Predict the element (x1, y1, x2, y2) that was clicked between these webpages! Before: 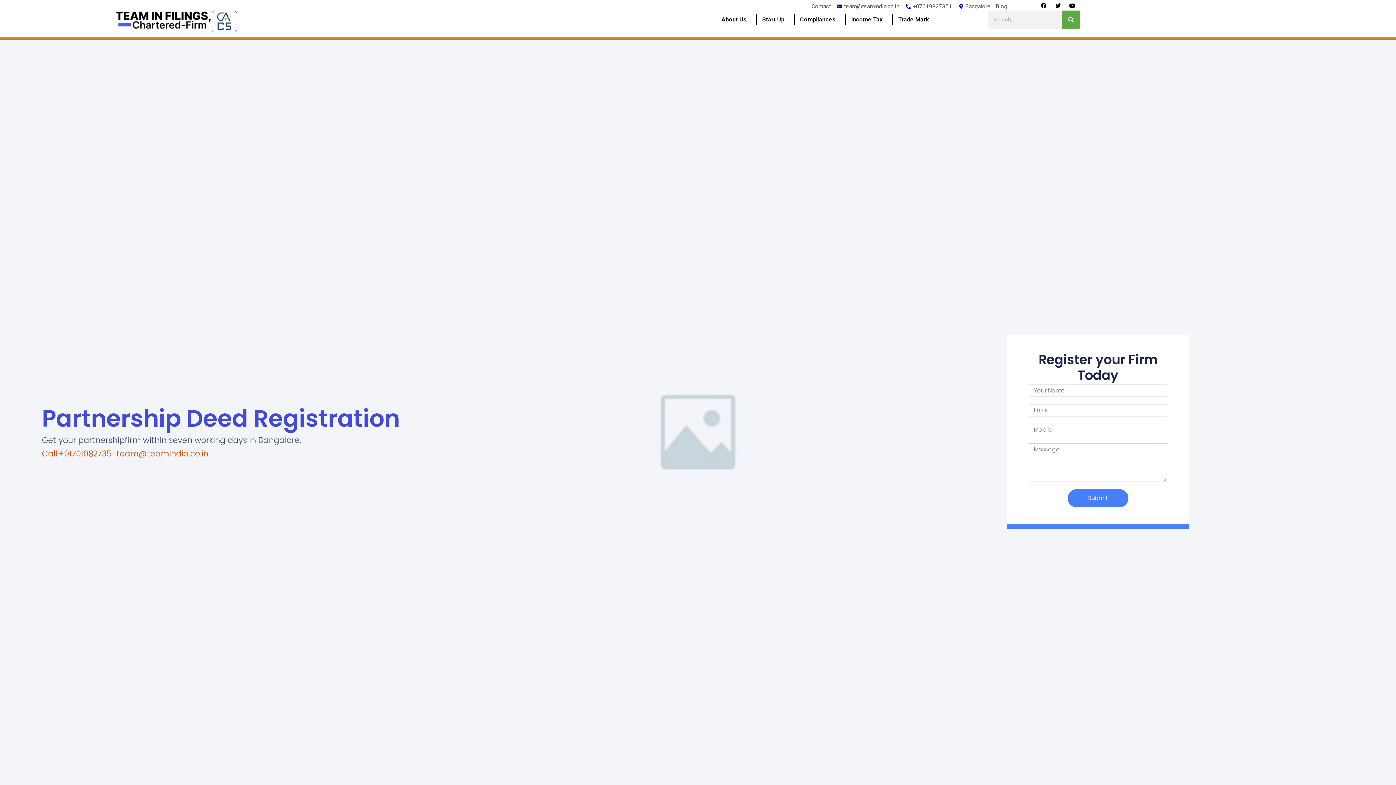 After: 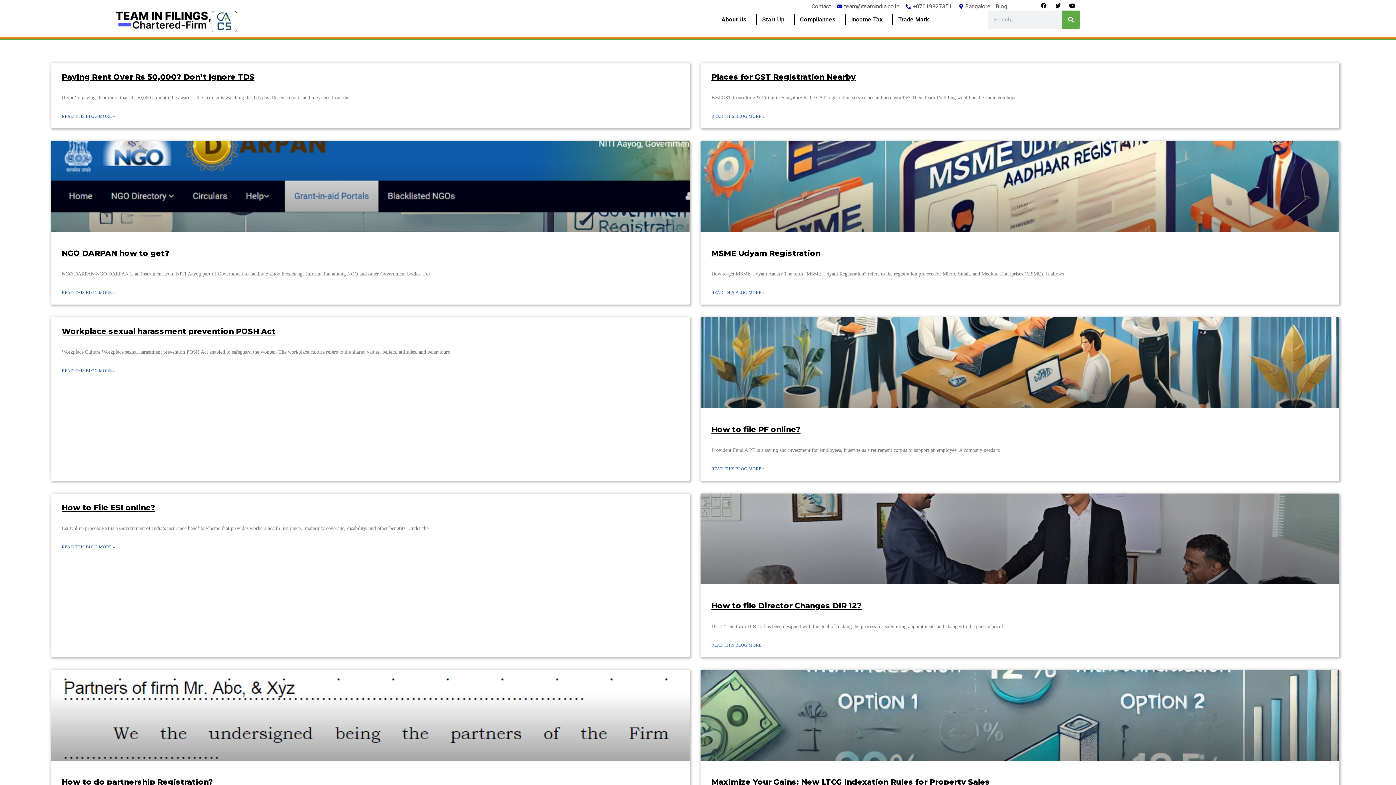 Action: bbox: (995, 1, 1007, 11) label: Blog